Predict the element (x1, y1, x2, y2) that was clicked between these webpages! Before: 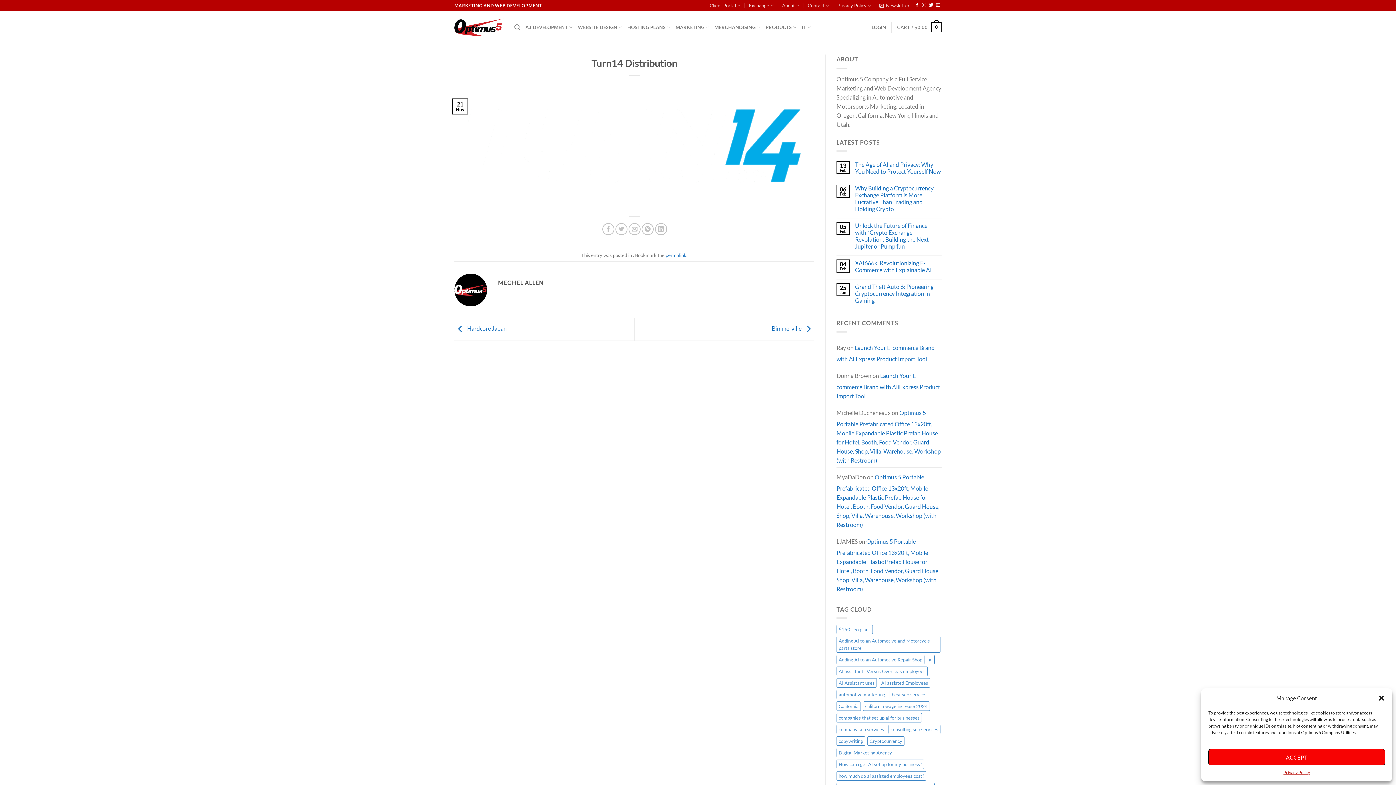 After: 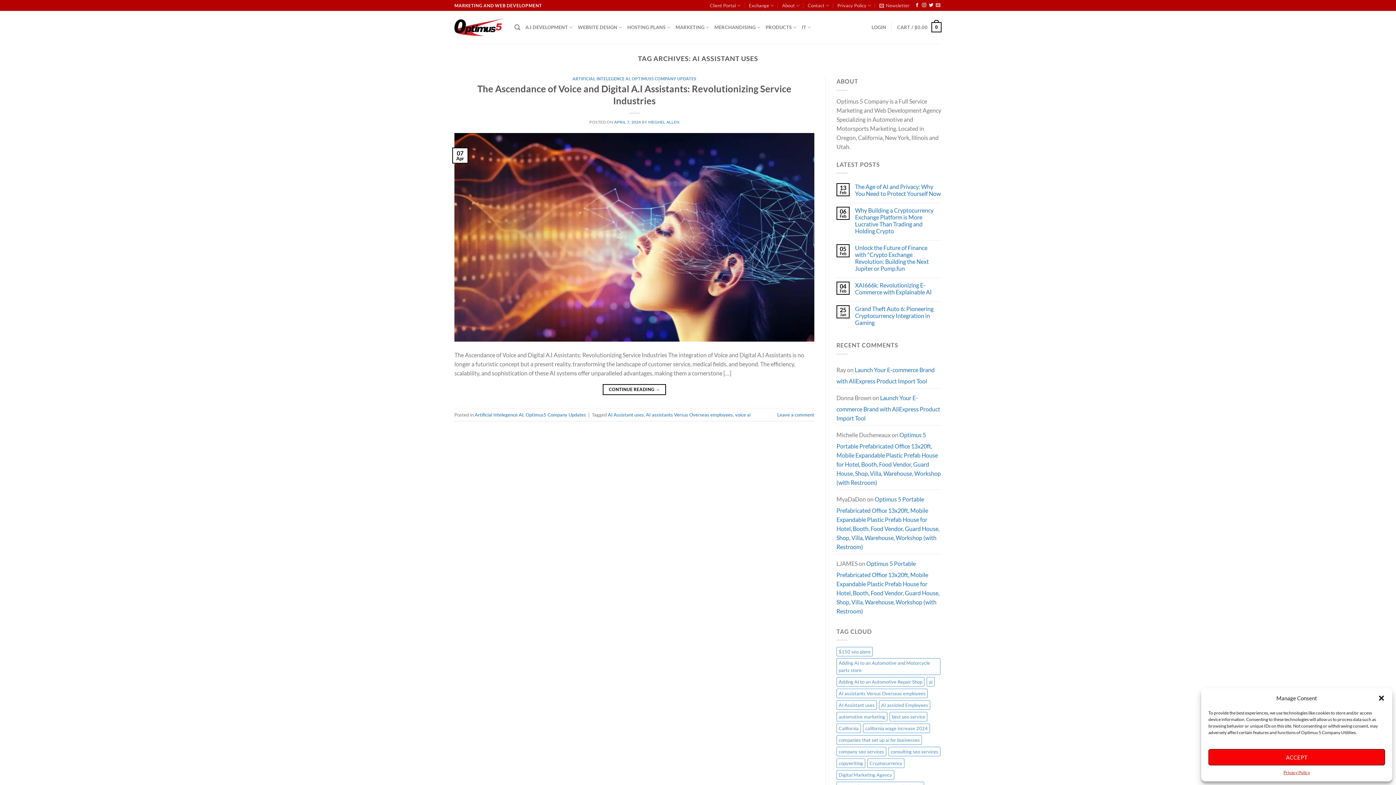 Action: label: AI Assistant uses (1 item) bbox: (836, 678, 877, 688)